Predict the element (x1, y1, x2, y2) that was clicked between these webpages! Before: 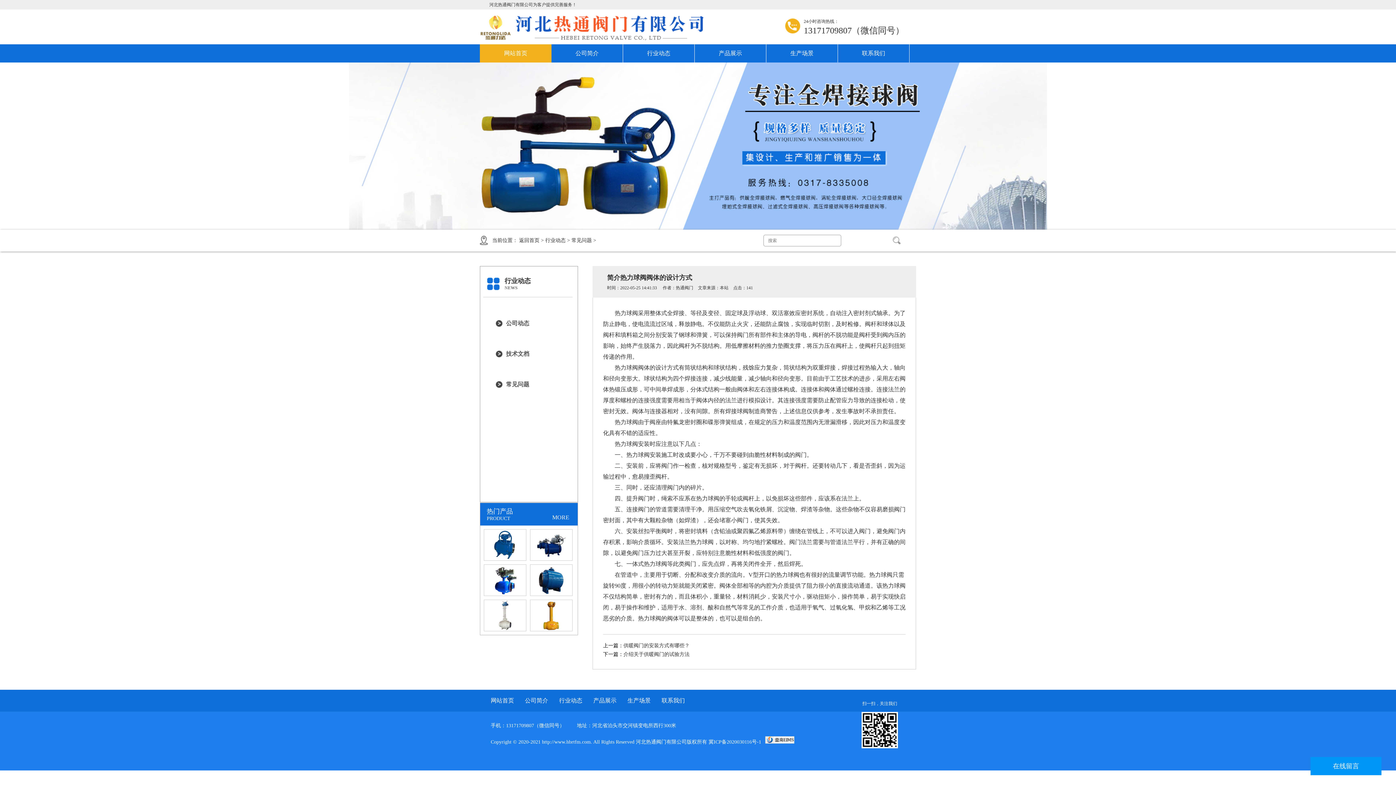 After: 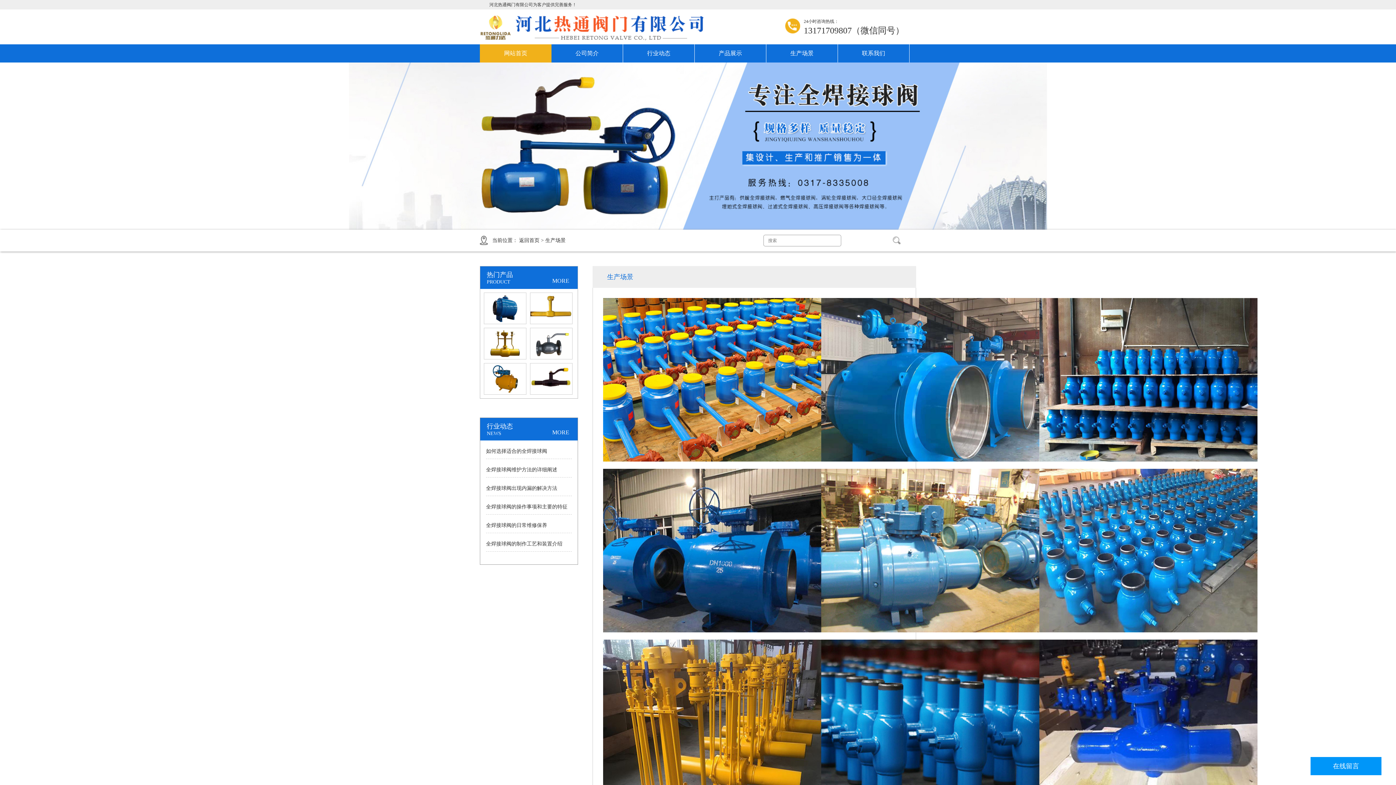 Action: bbox: (627, 697, 650, 704) label: 生产场景